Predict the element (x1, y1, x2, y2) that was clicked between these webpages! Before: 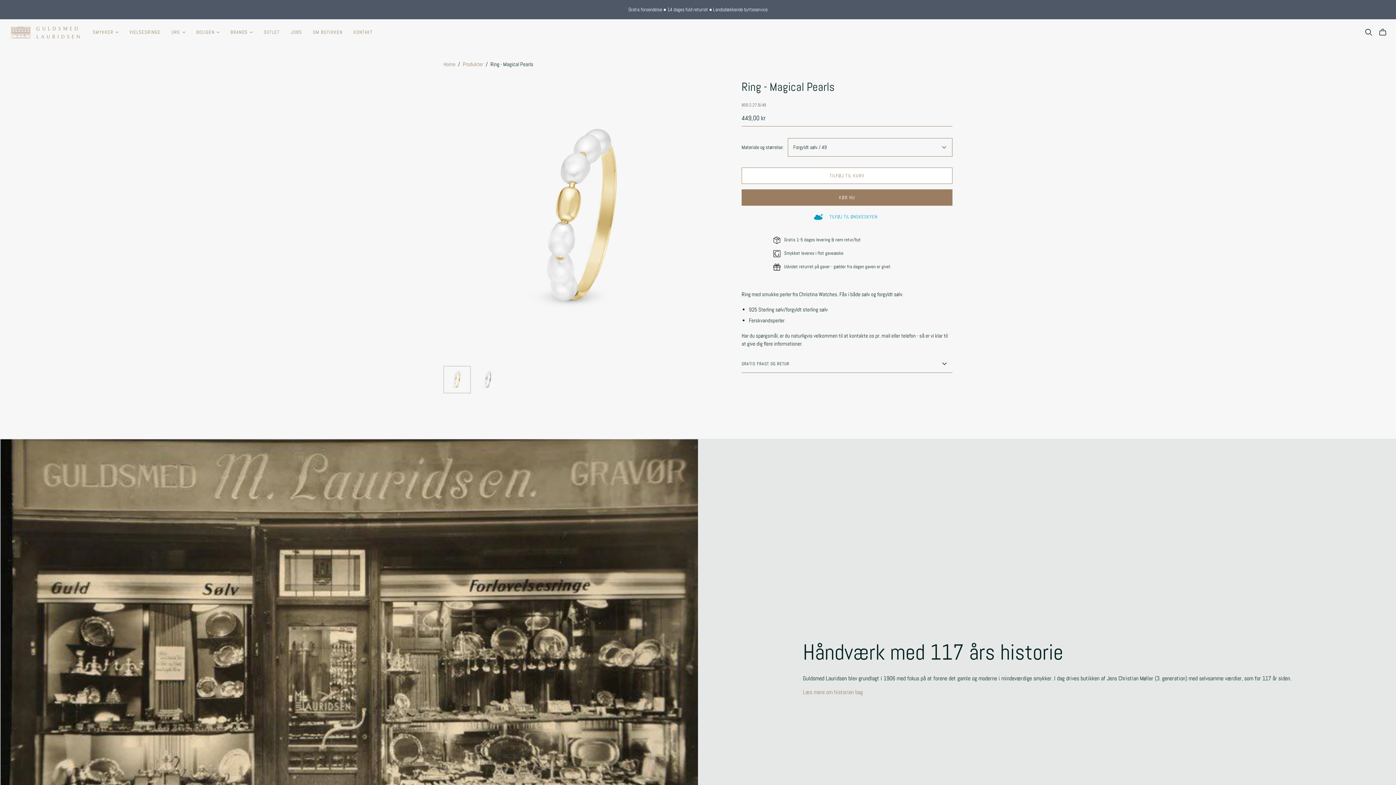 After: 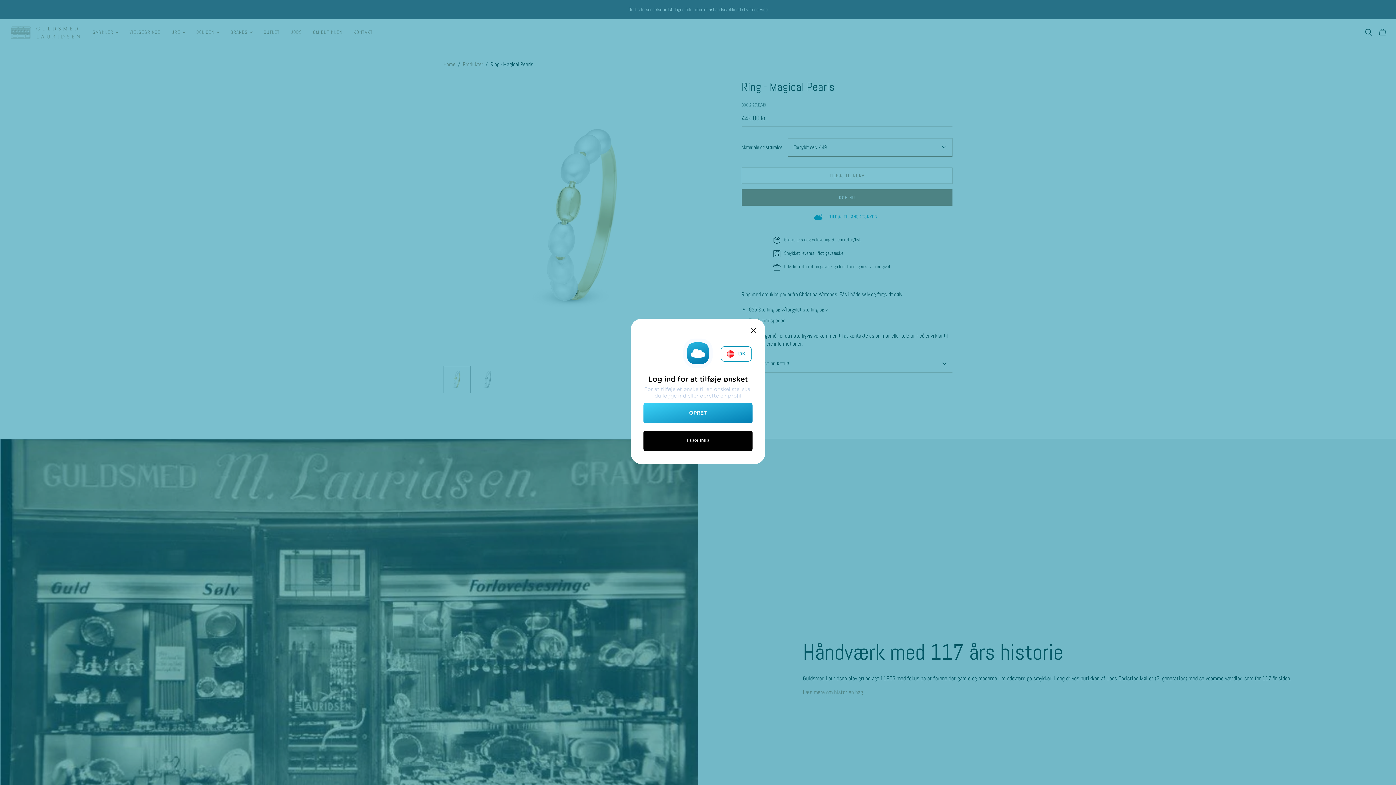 Action: bbox: (809, 209, 884, 224) label: TILFØJ TIL ØNSKESKYEN